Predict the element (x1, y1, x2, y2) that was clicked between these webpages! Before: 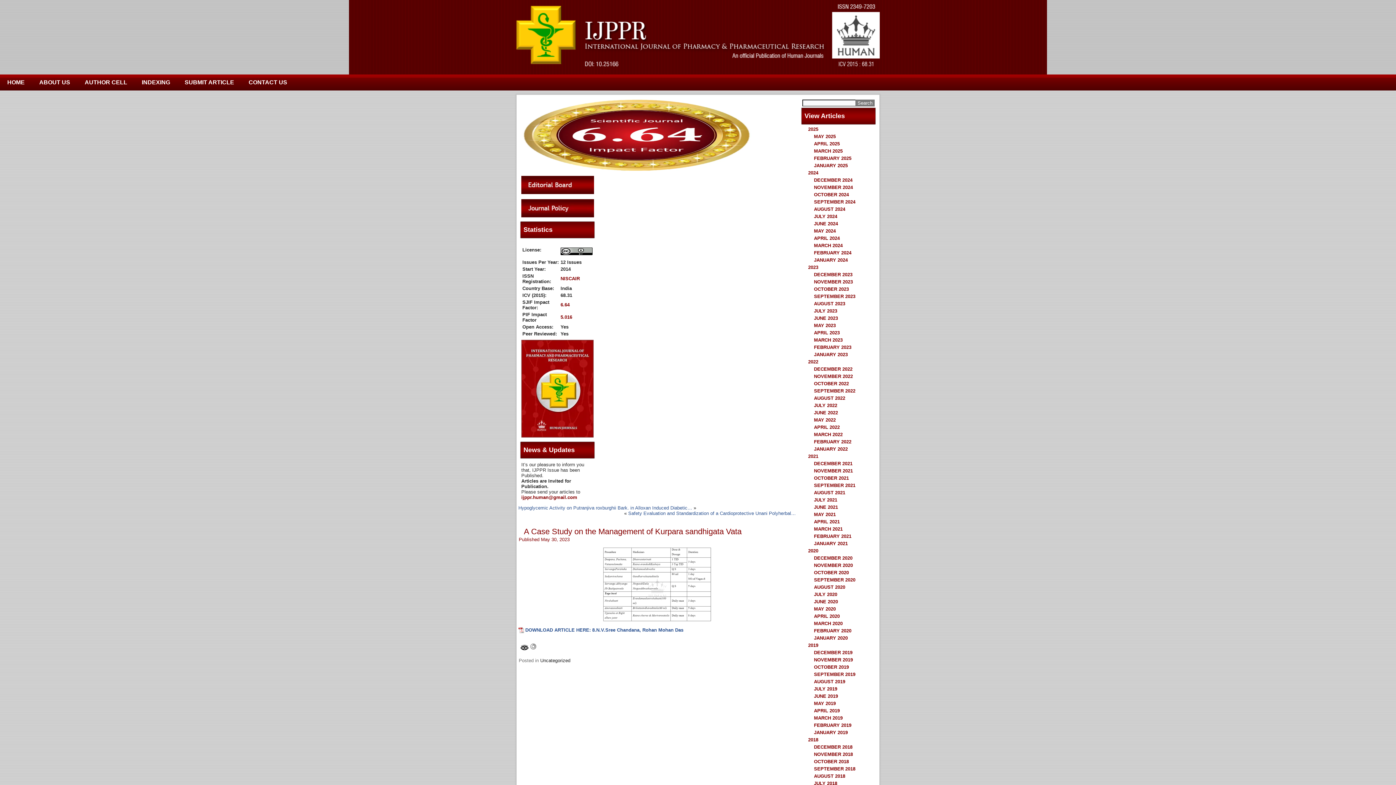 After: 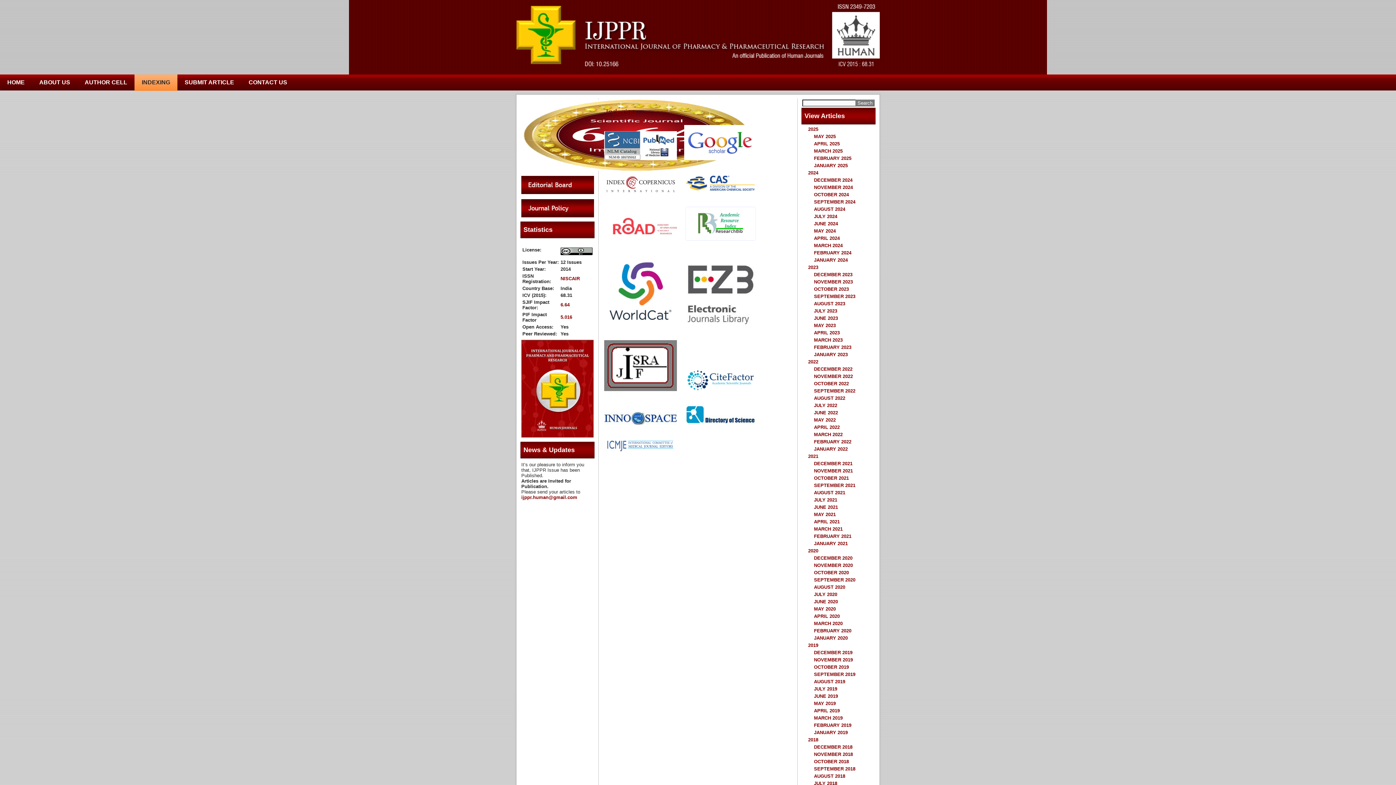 Action: label: INDEXING bbox: (134, 79, 177, 85)